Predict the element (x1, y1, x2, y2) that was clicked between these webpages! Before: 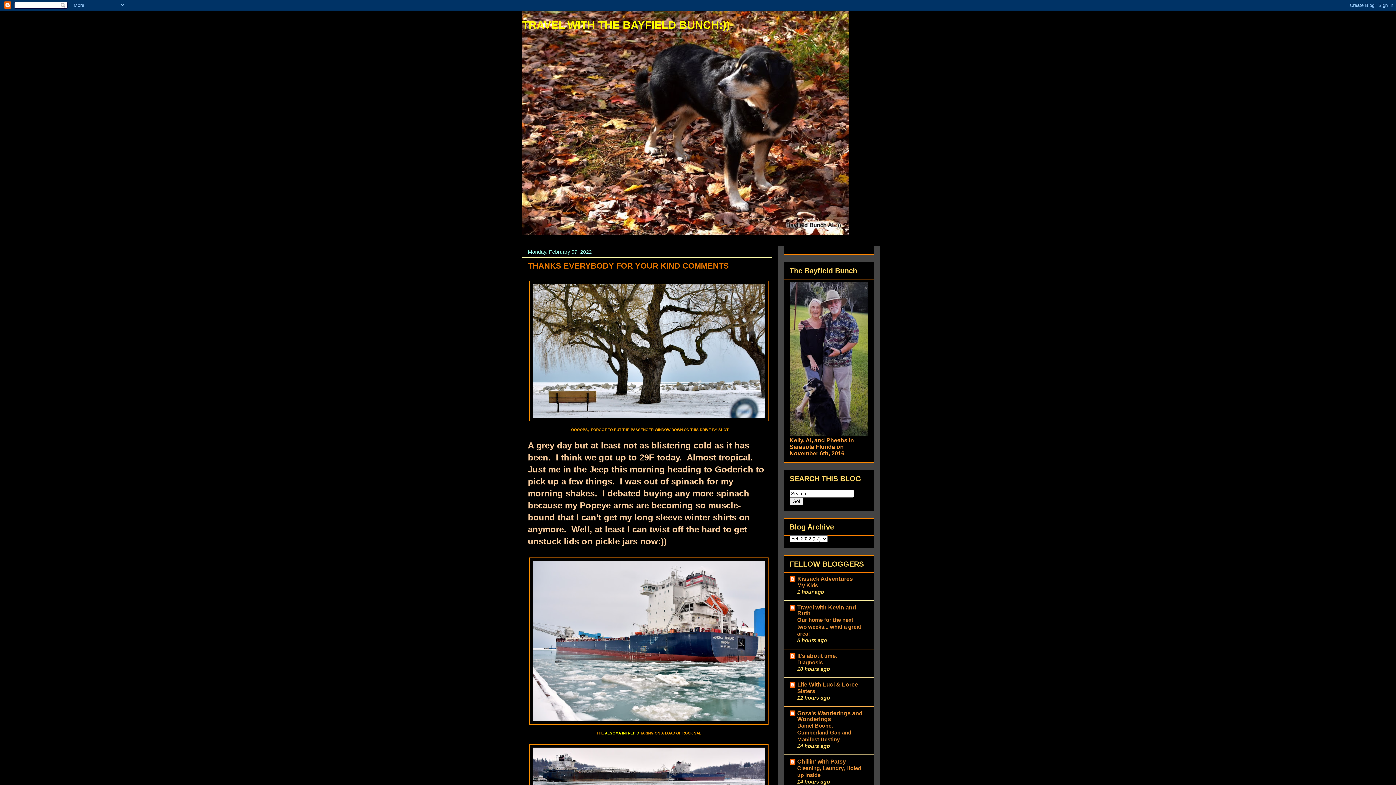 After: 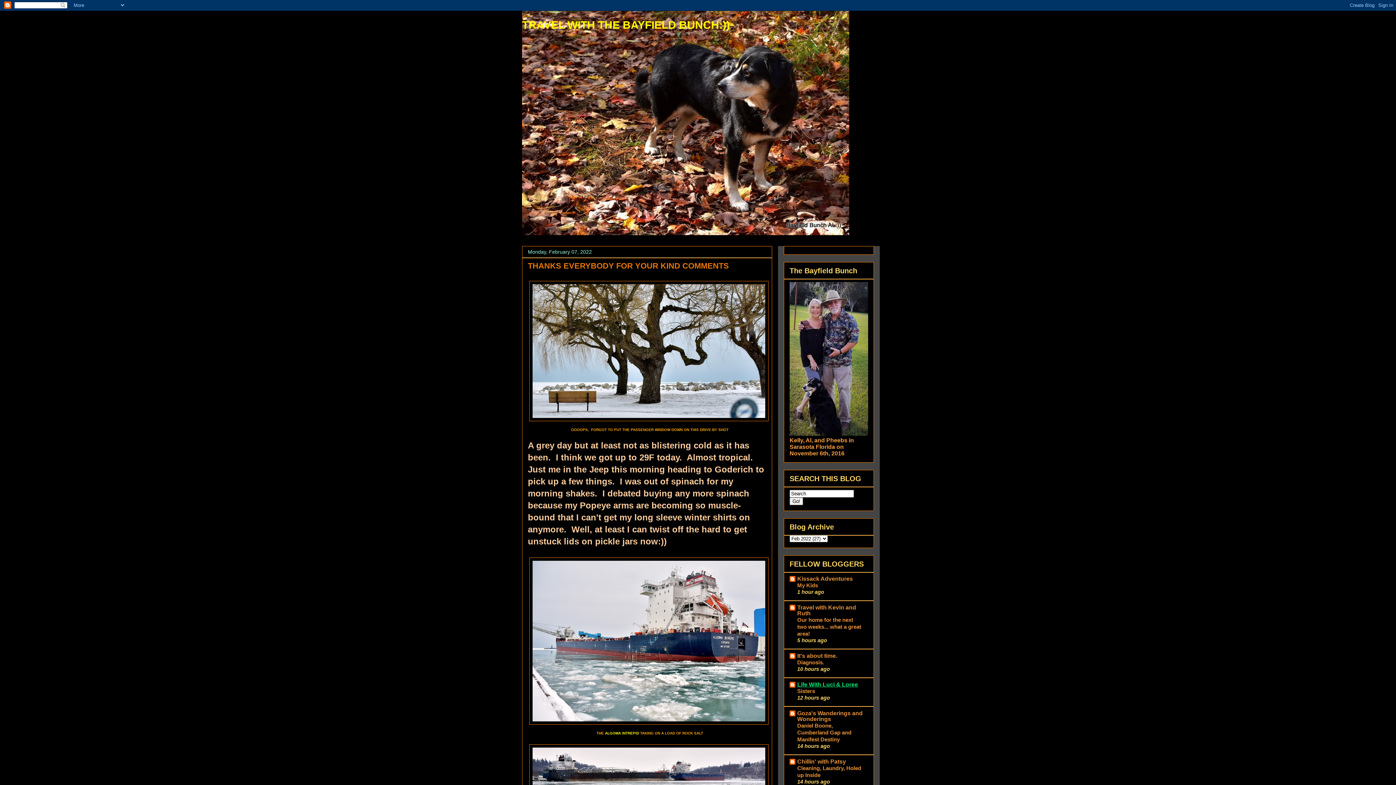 Action: bbox: (797, 681, 858, 688) label: Life With Luci & Loree